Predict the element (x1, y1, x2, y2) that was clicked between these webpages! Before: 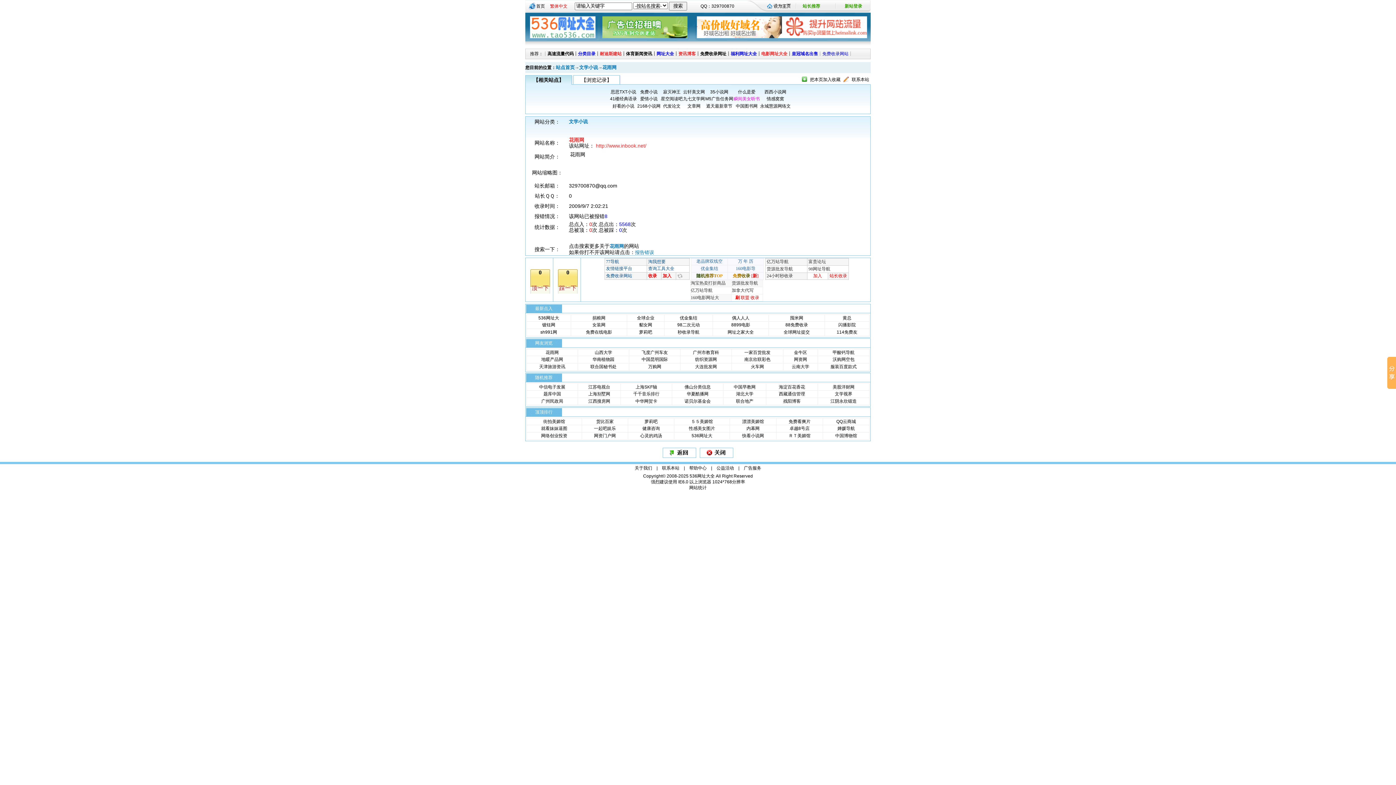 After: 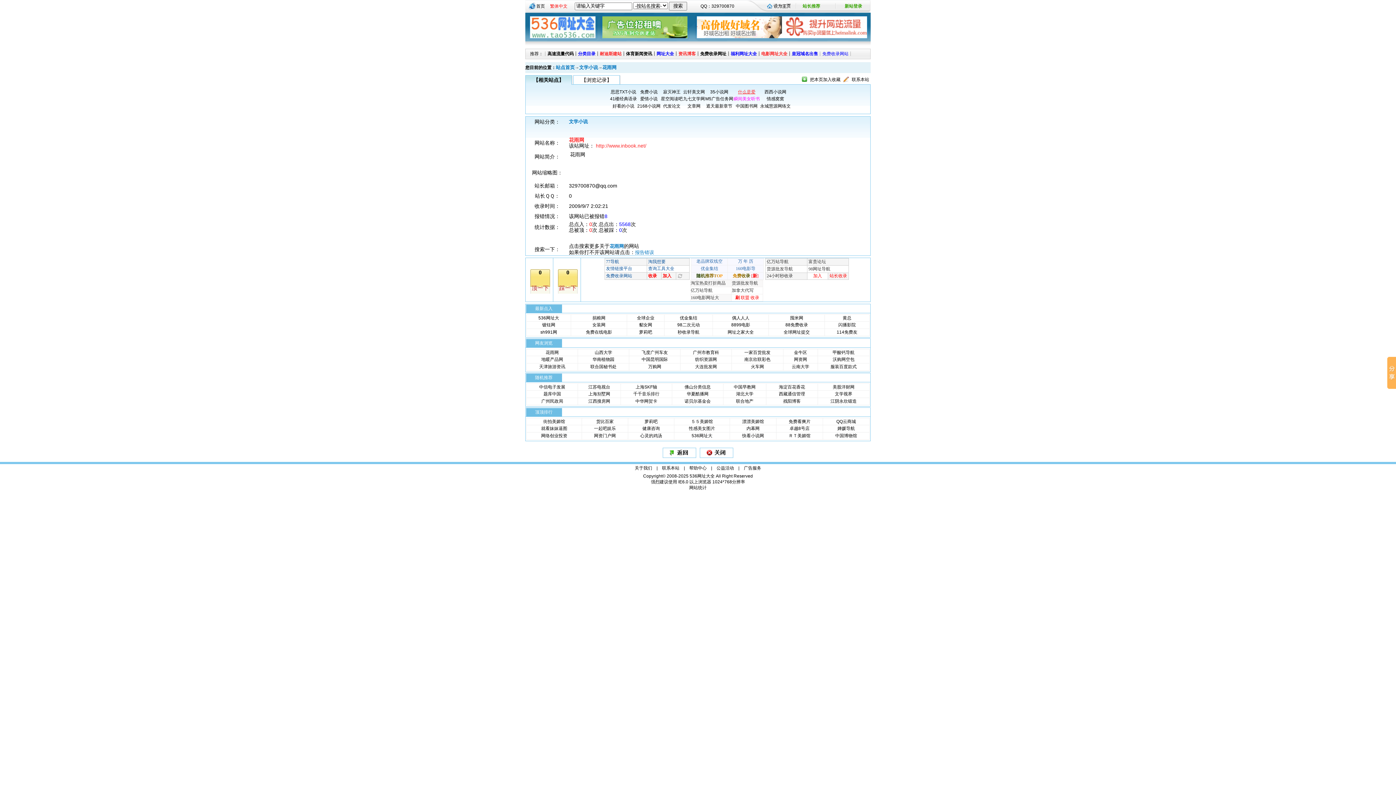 Action: label: 什么是爱 bbox: (738, 89, 755, 94)